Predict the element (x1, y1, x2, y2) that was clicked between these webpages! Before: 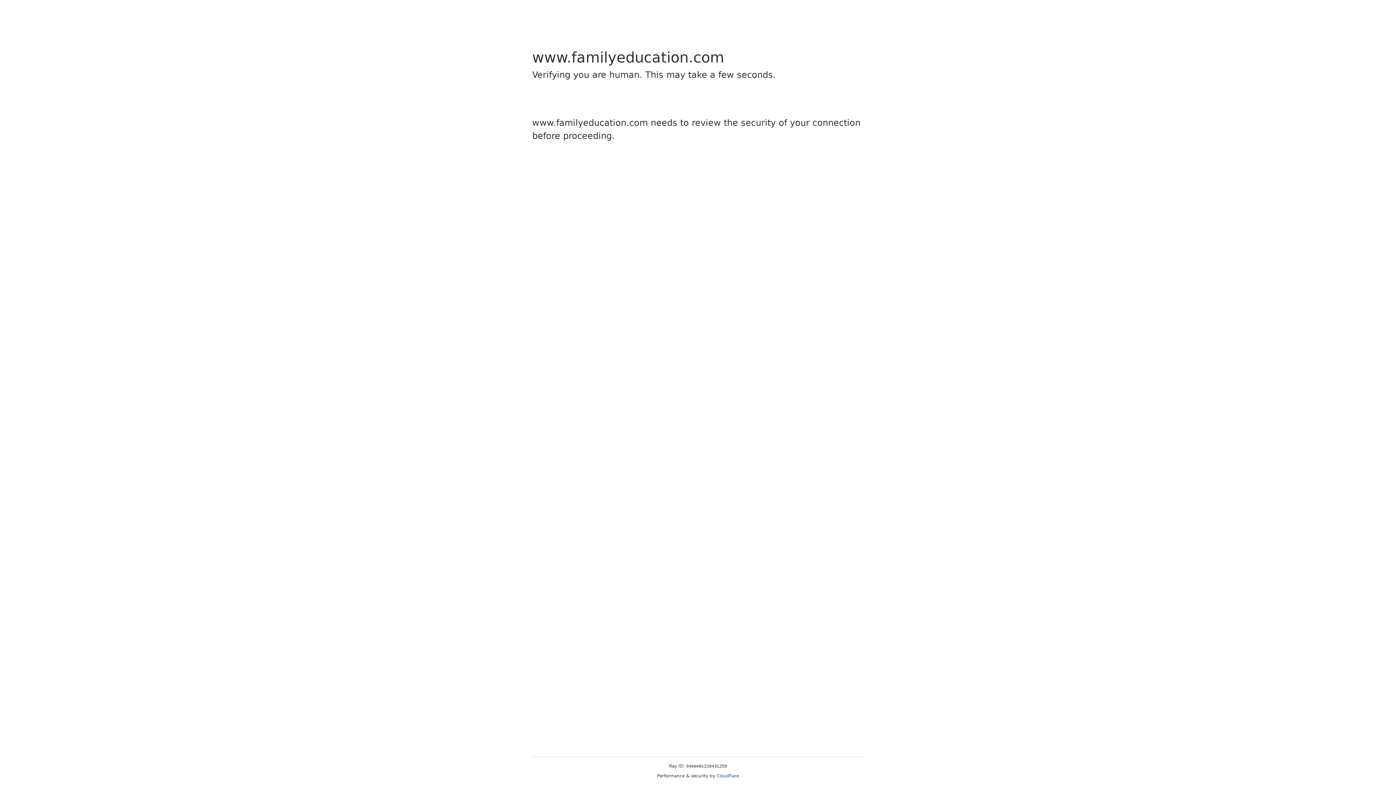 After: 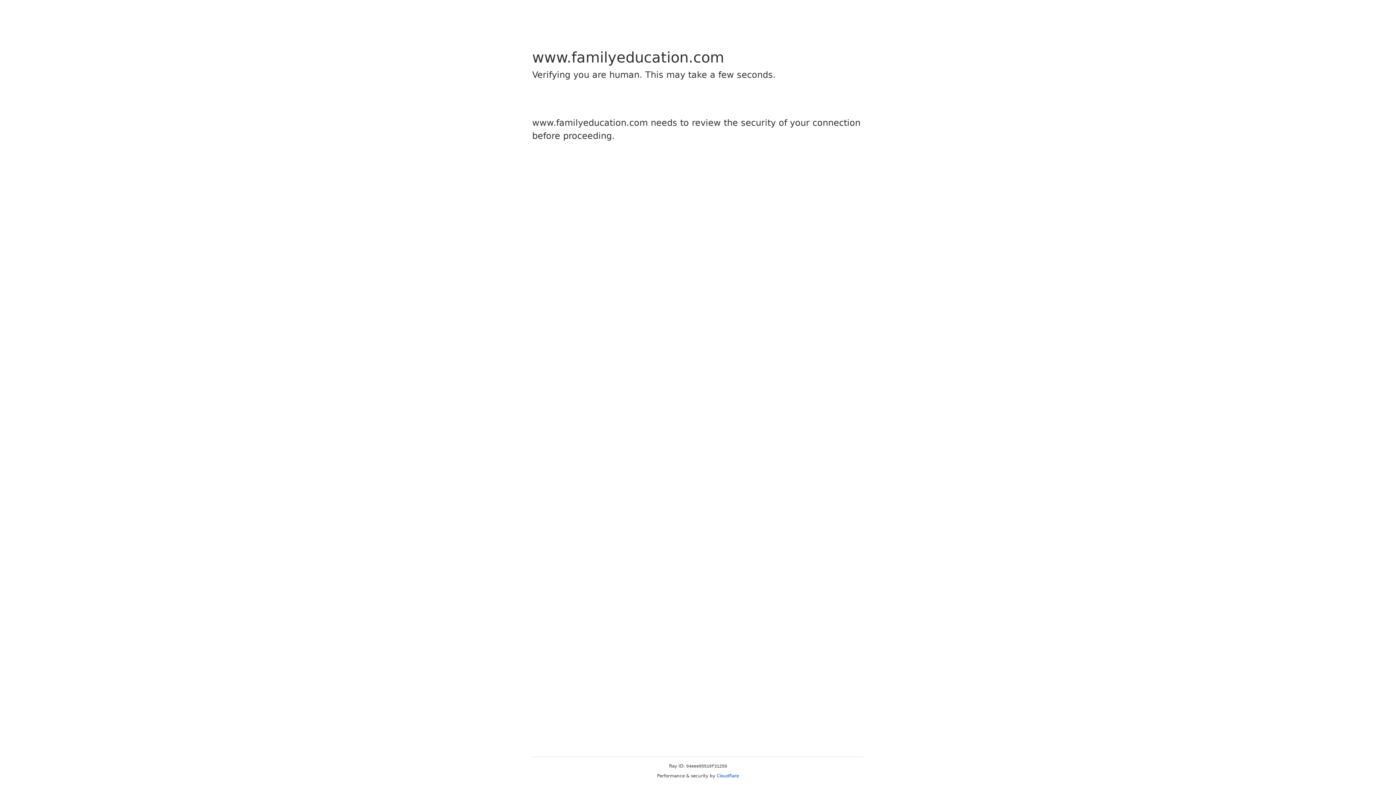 Action: label: Cloudflare bbox: (716, 773, 739, 778)